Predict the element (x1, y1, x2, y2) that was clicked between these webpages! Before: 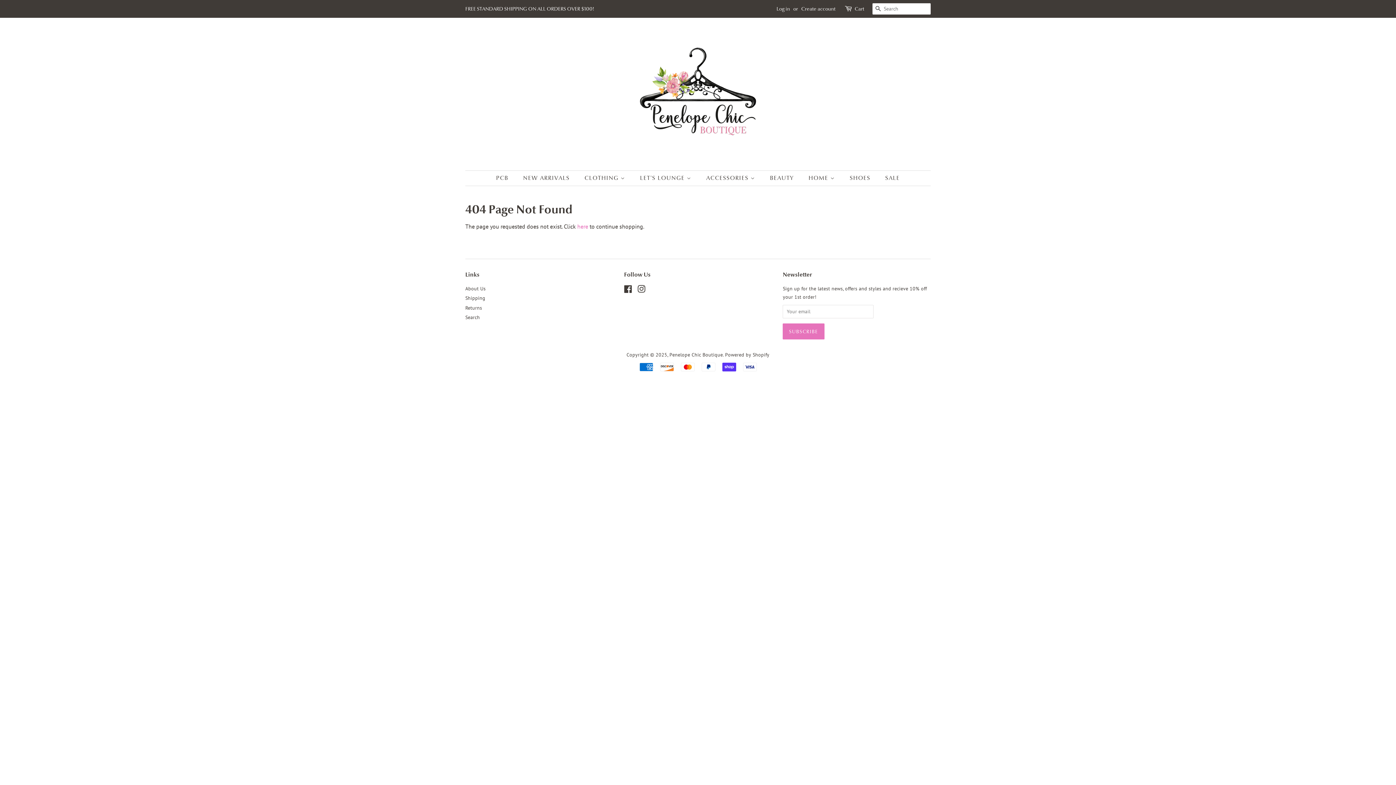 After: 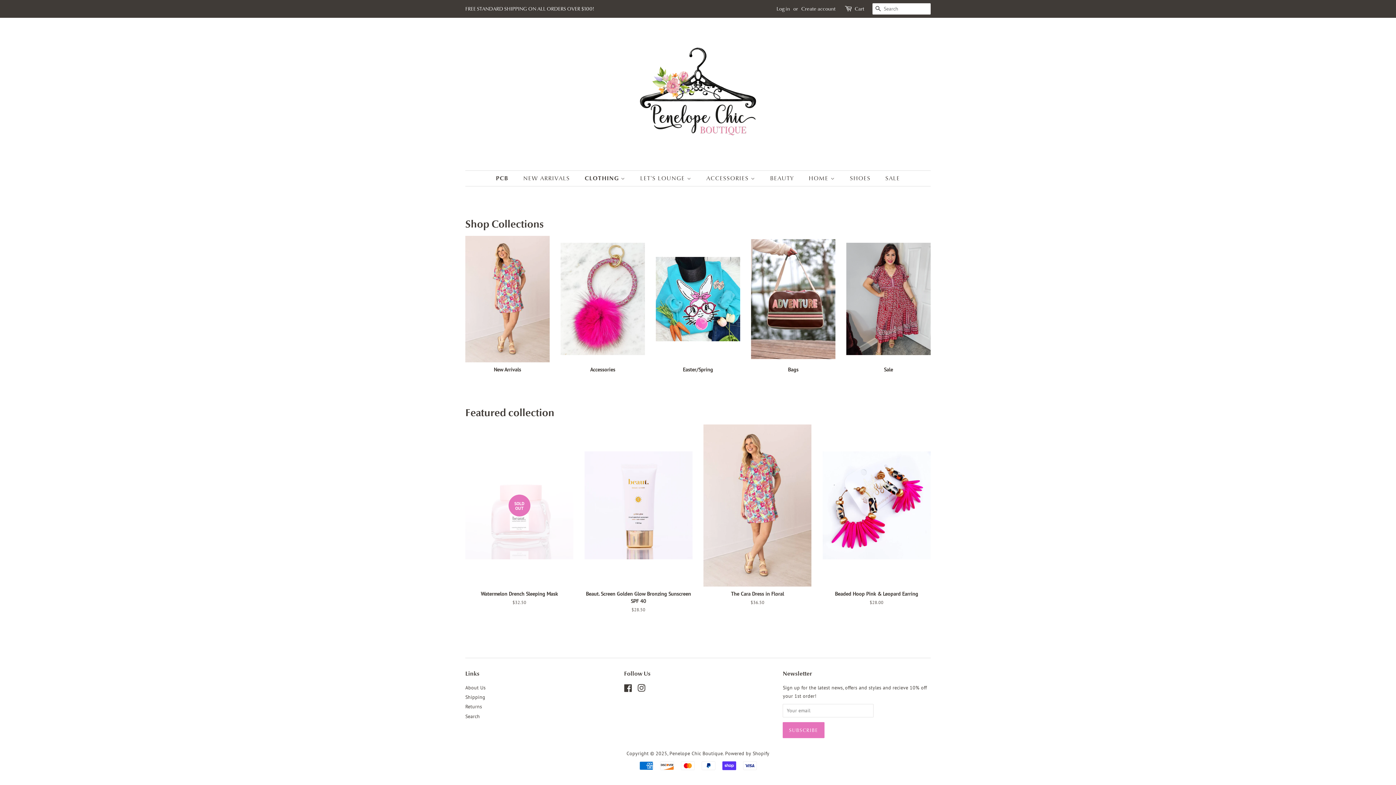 Action: bbox: (669, 351, 723, 358) label: Penelope Chic Boutique